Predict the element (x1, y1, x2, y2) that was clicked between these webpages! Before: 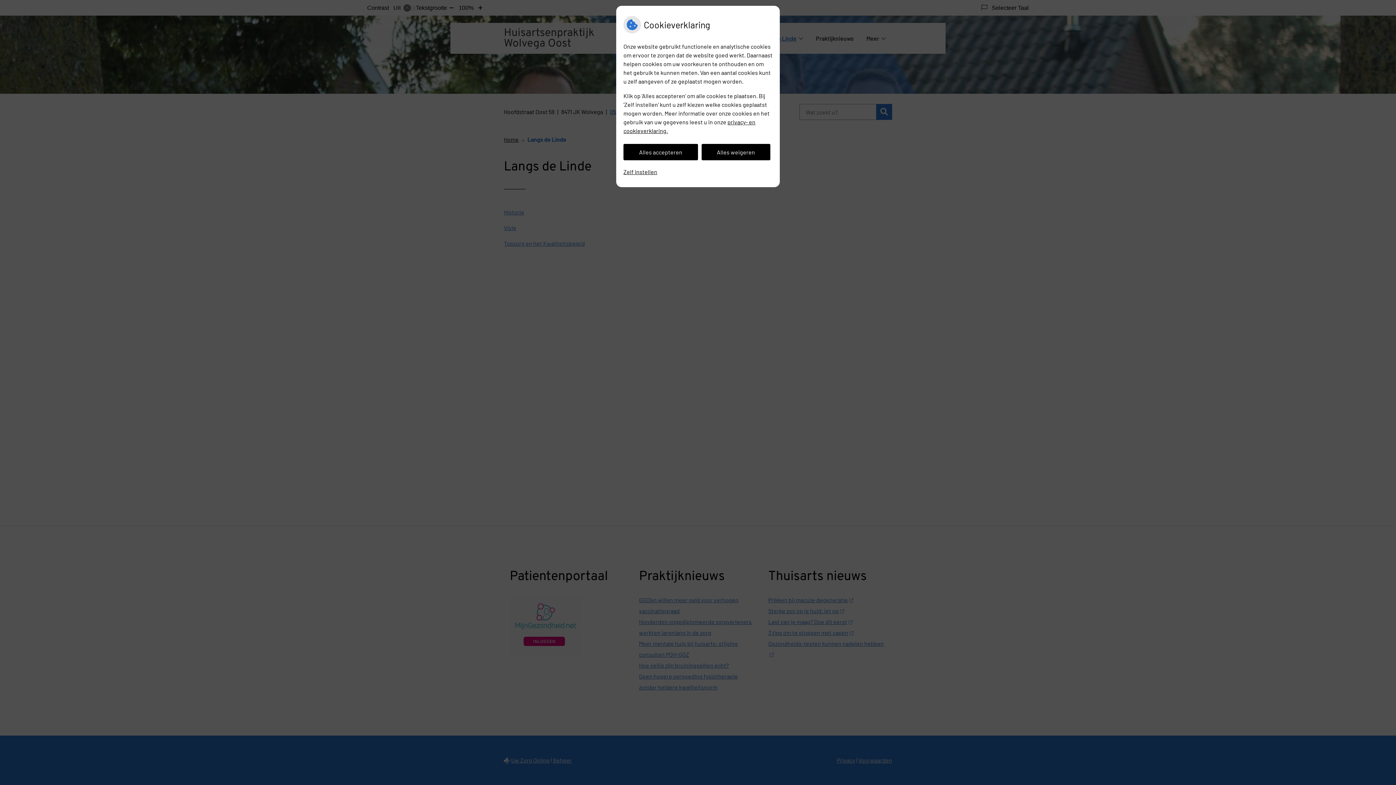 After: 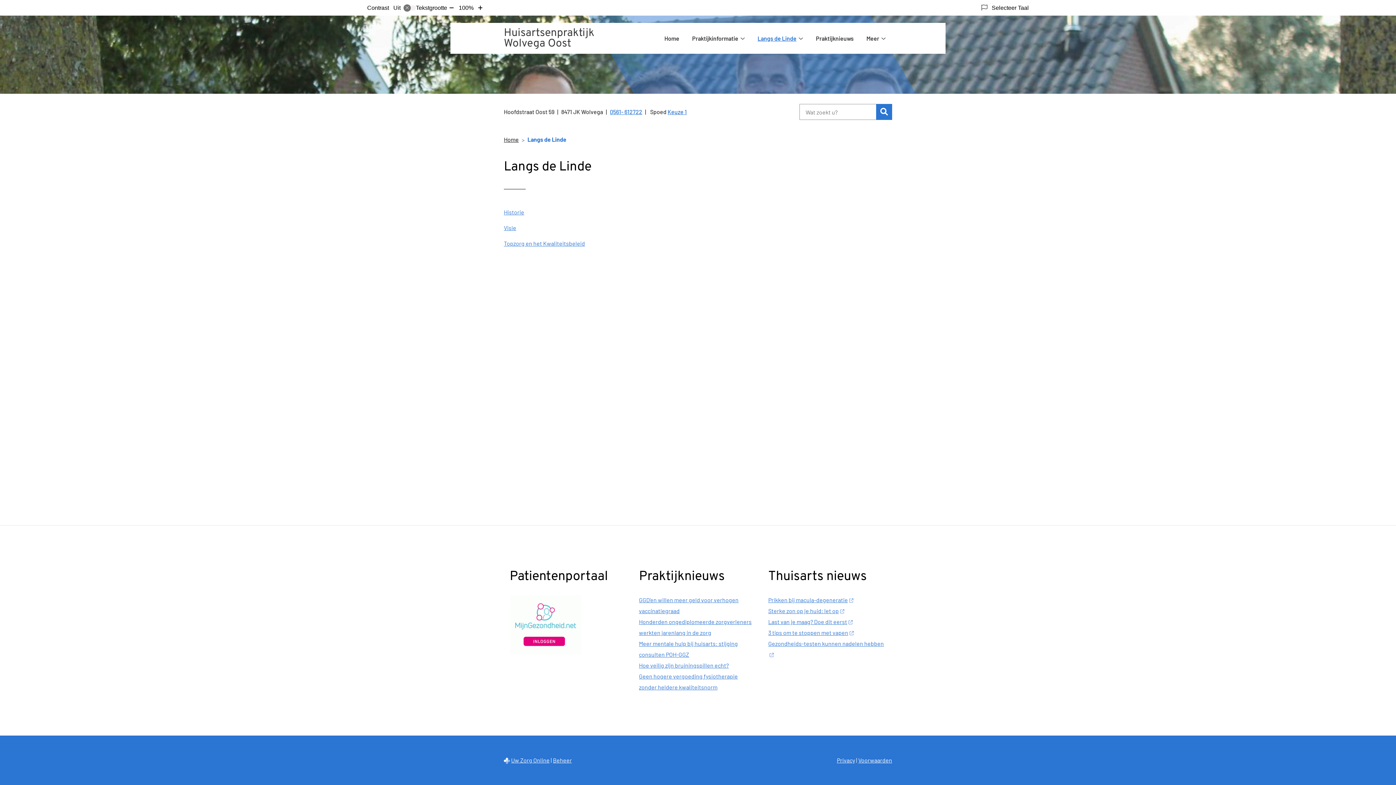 Action: label: Alles weigeren bbox: (701, 144, 770, 160)